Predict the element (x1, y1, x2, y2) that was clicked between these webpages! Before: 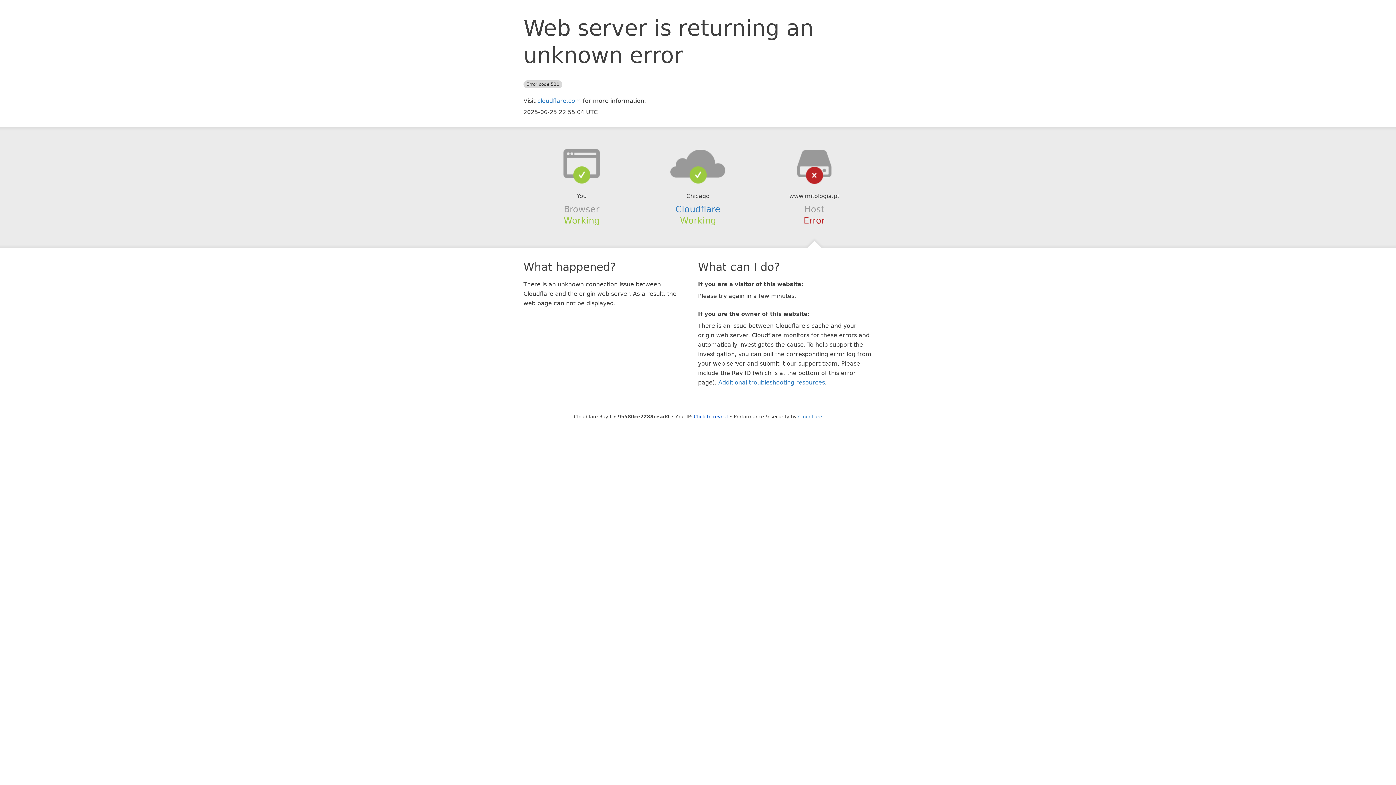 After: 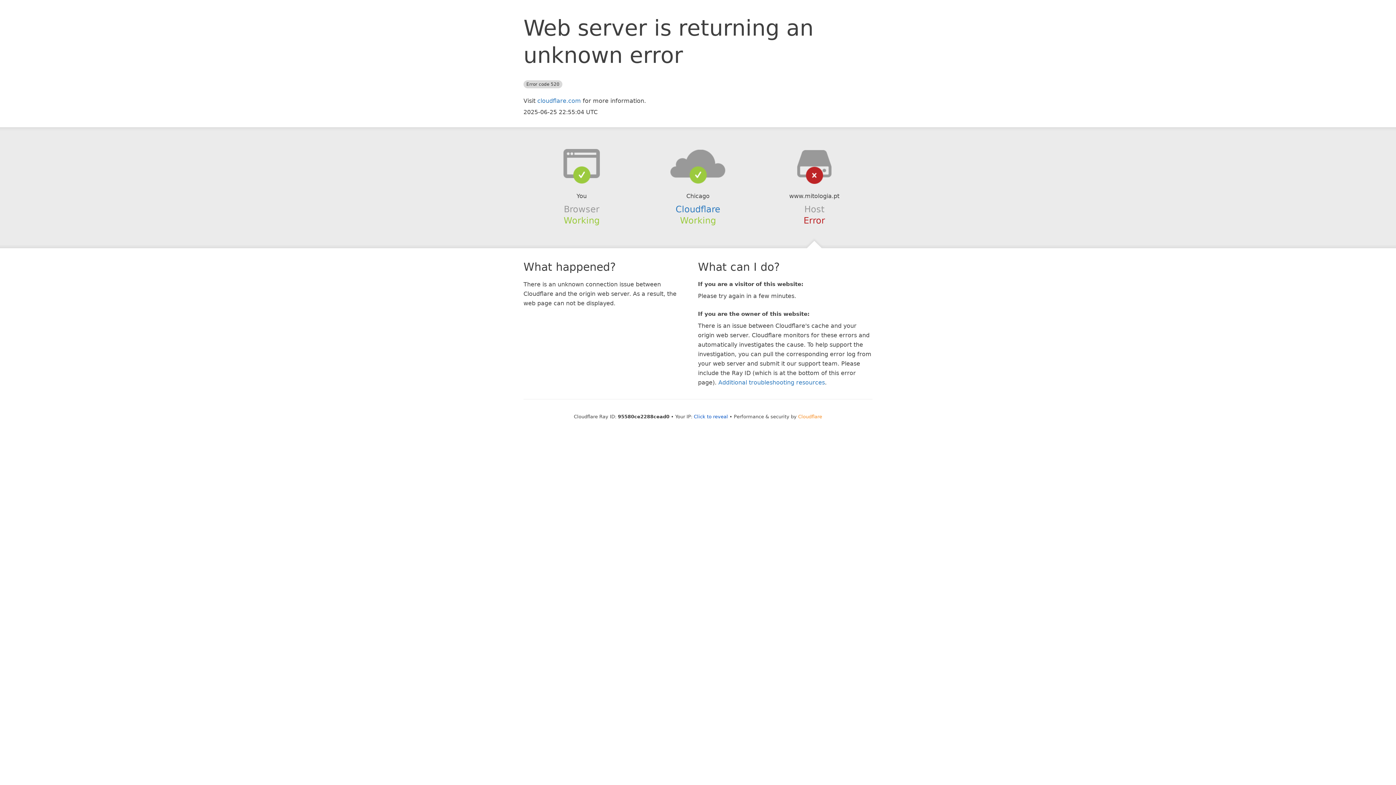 Action: bbox: (798, 414, 822, 419) label: Cloudflare